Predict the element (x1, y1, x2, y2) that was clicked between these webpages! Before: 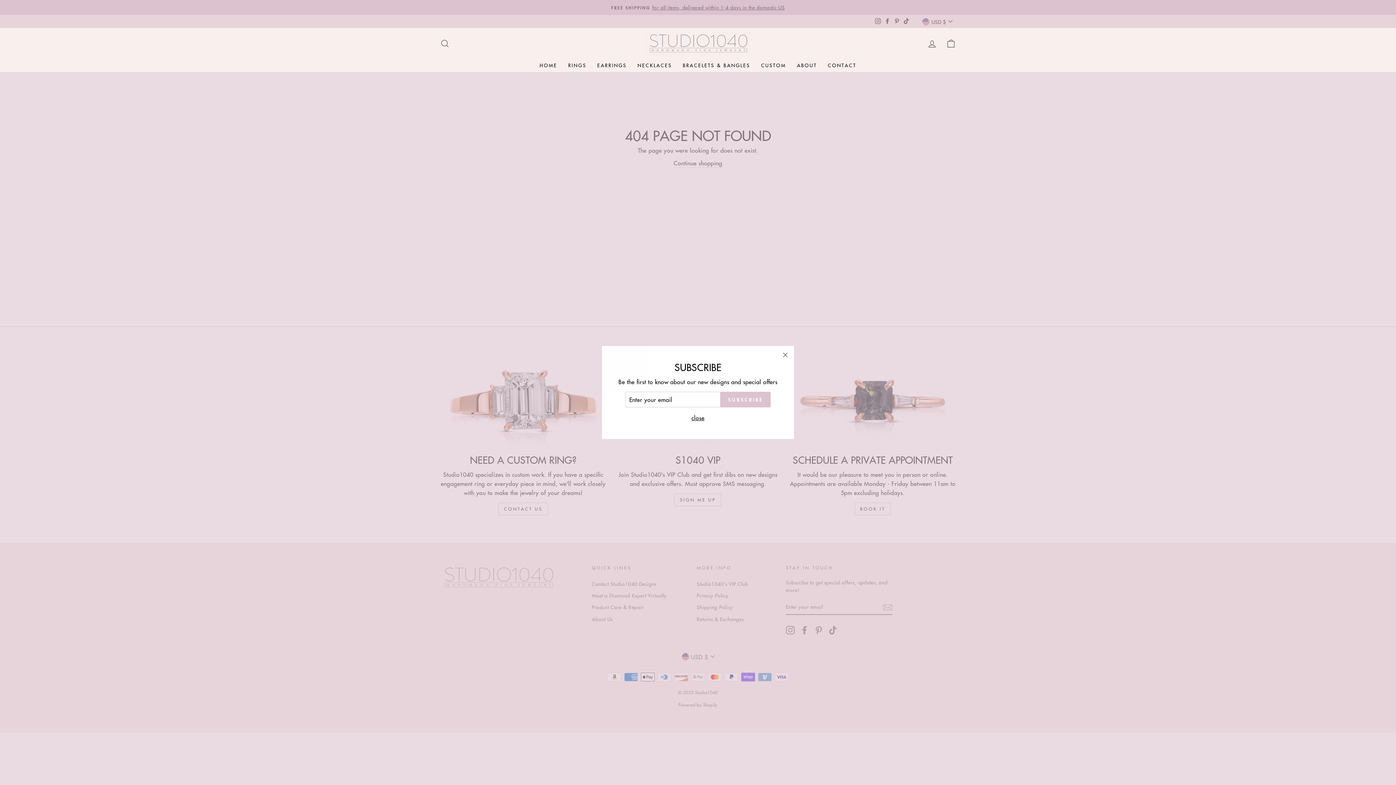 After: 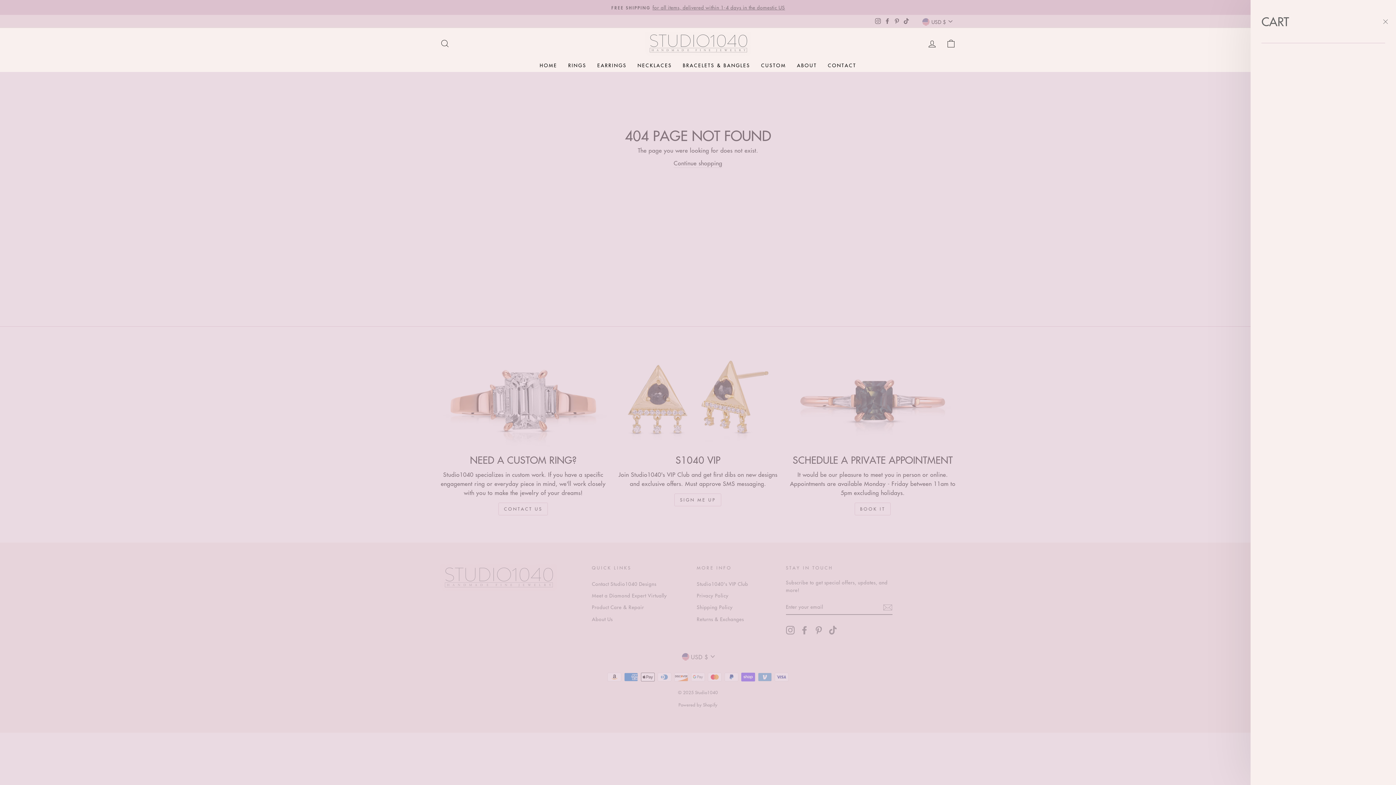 Action: label: CART bbox: (941, 35, 960, 51)